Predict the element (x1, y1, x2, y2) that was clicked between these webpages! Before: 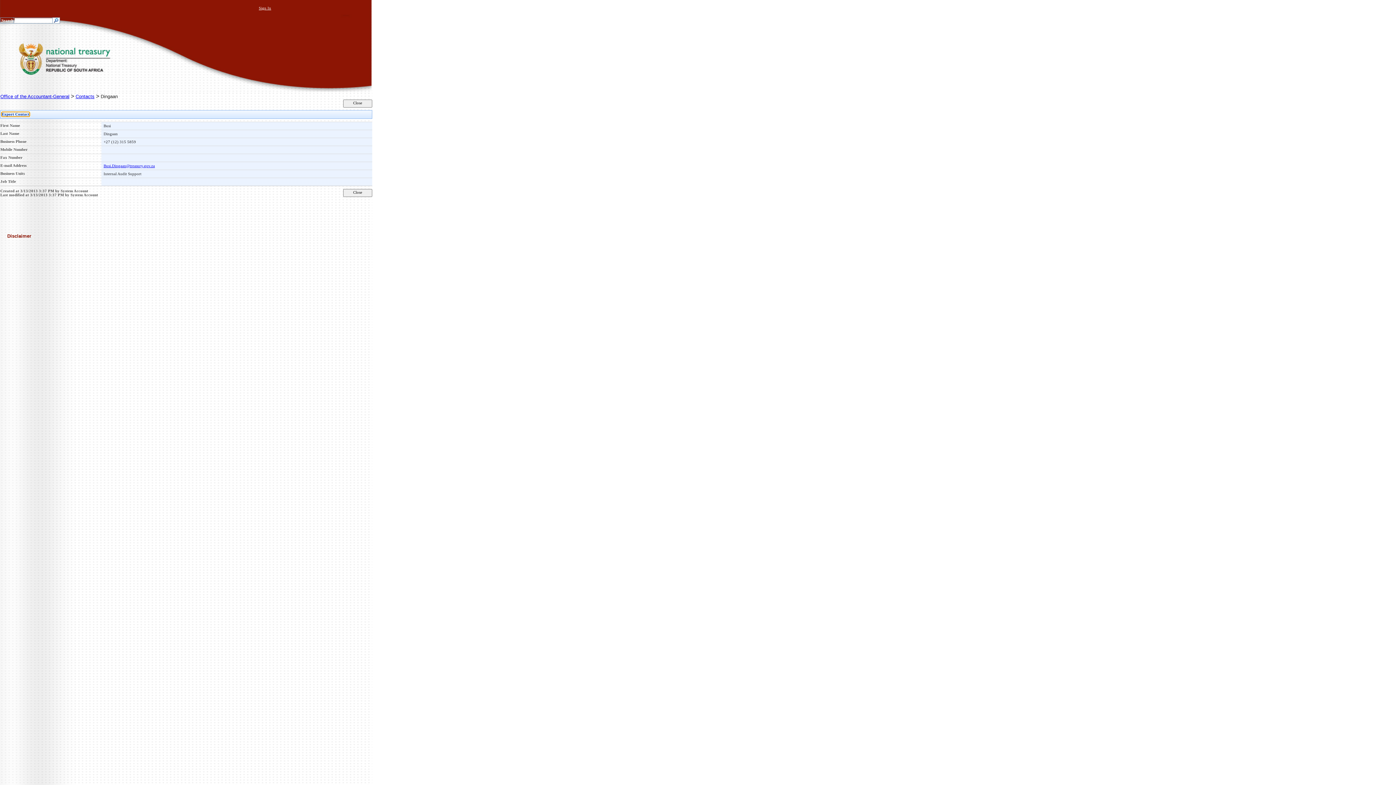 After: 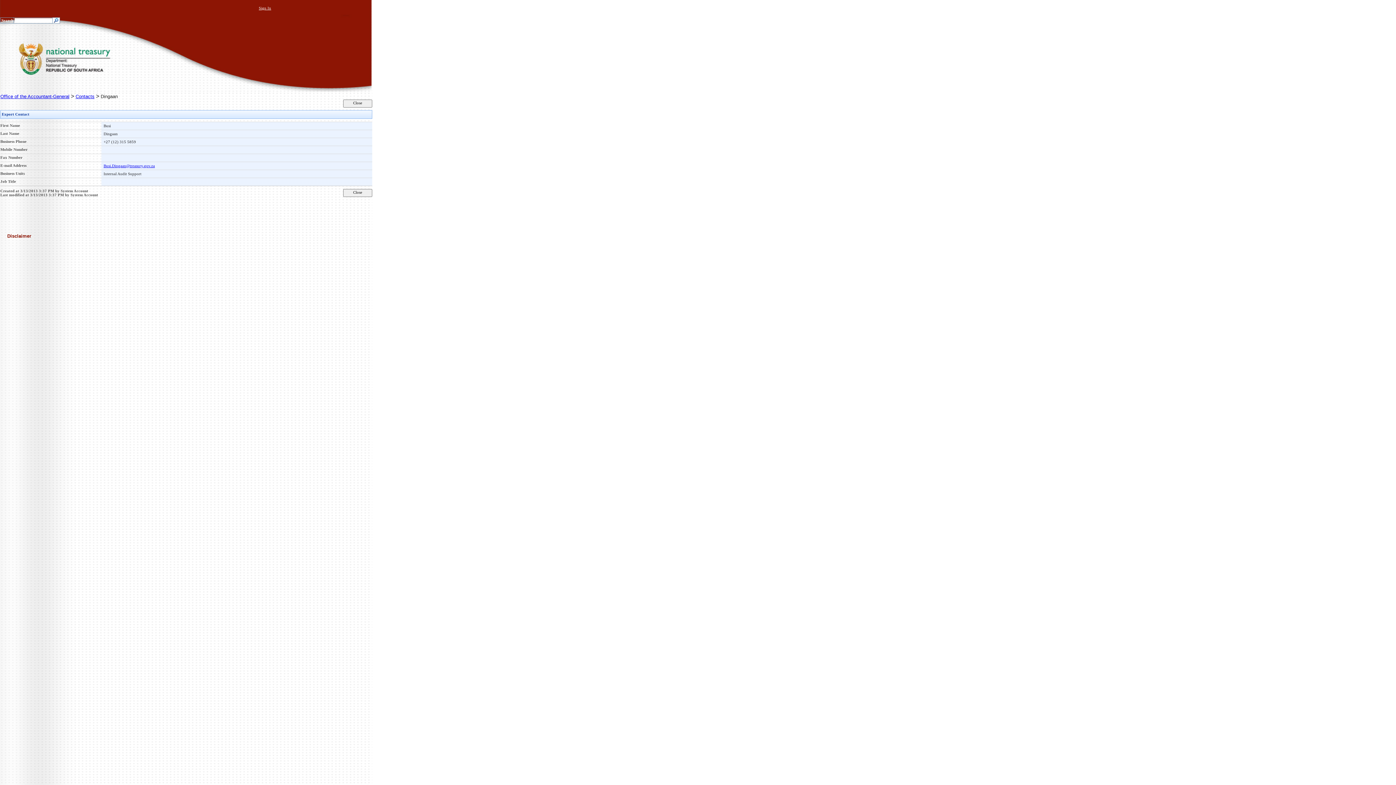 Action: label: Busi.Dingaan@treasury.gov.za bbox: (103, 163, 154, 168)